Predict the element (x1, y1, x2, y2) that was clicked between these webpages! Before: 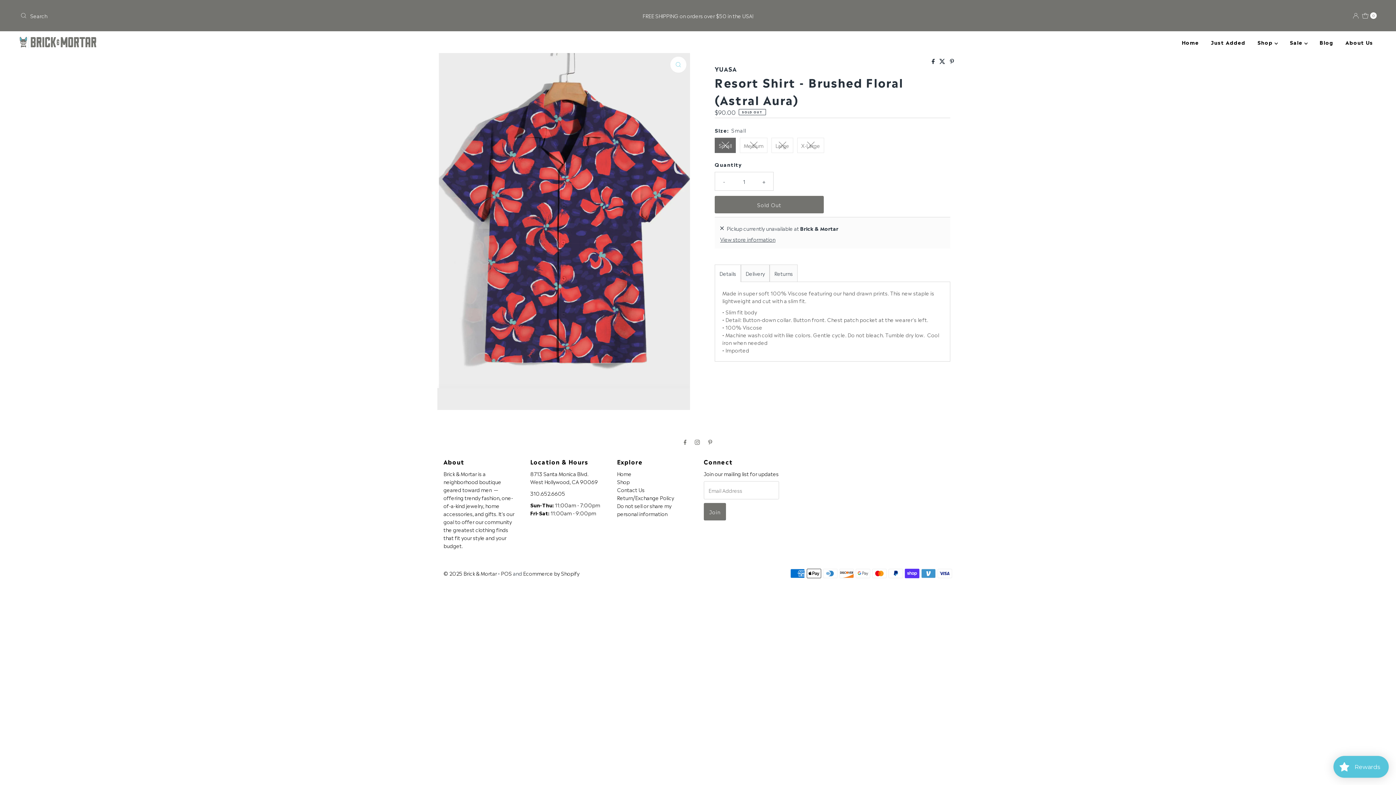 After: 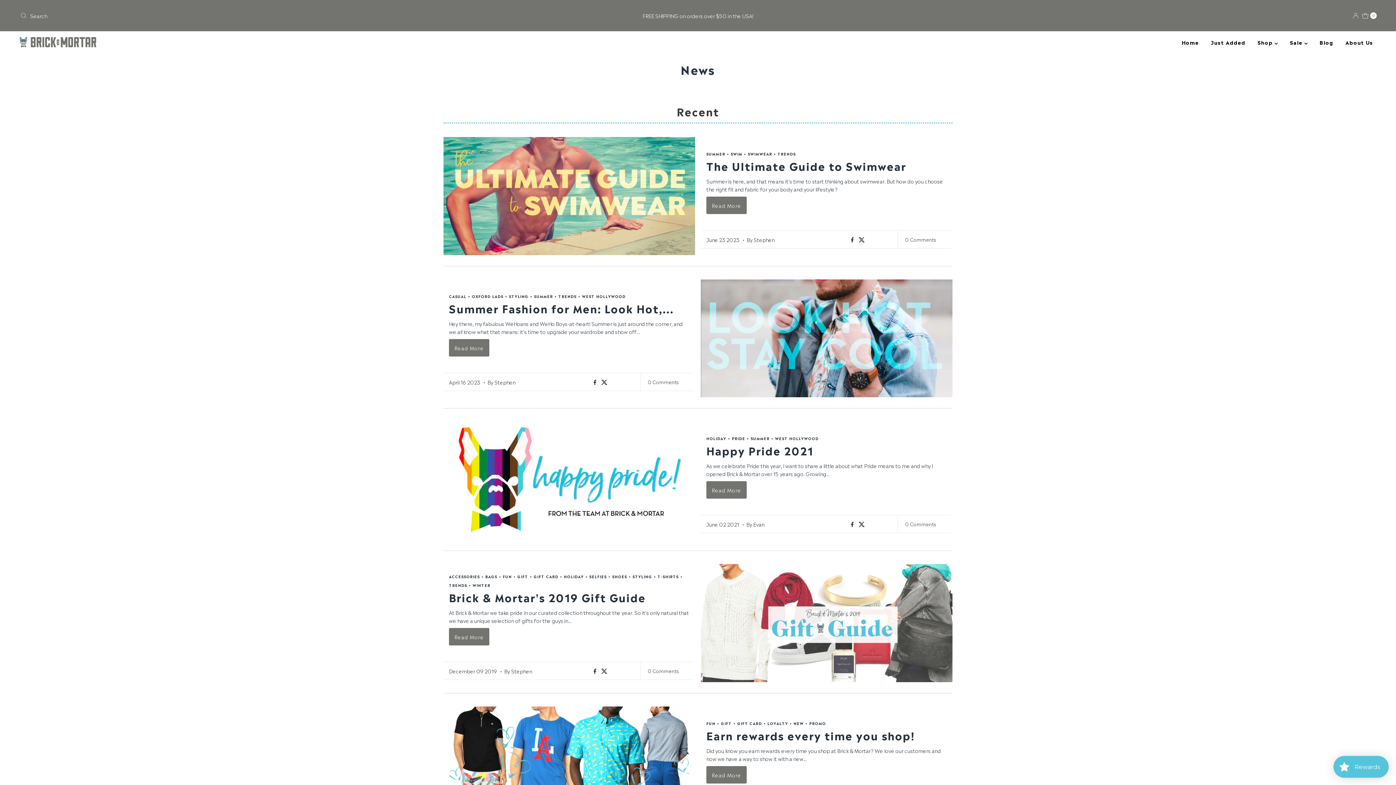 Action: label: Blog bbox: (1314, 35, 1339, 49)